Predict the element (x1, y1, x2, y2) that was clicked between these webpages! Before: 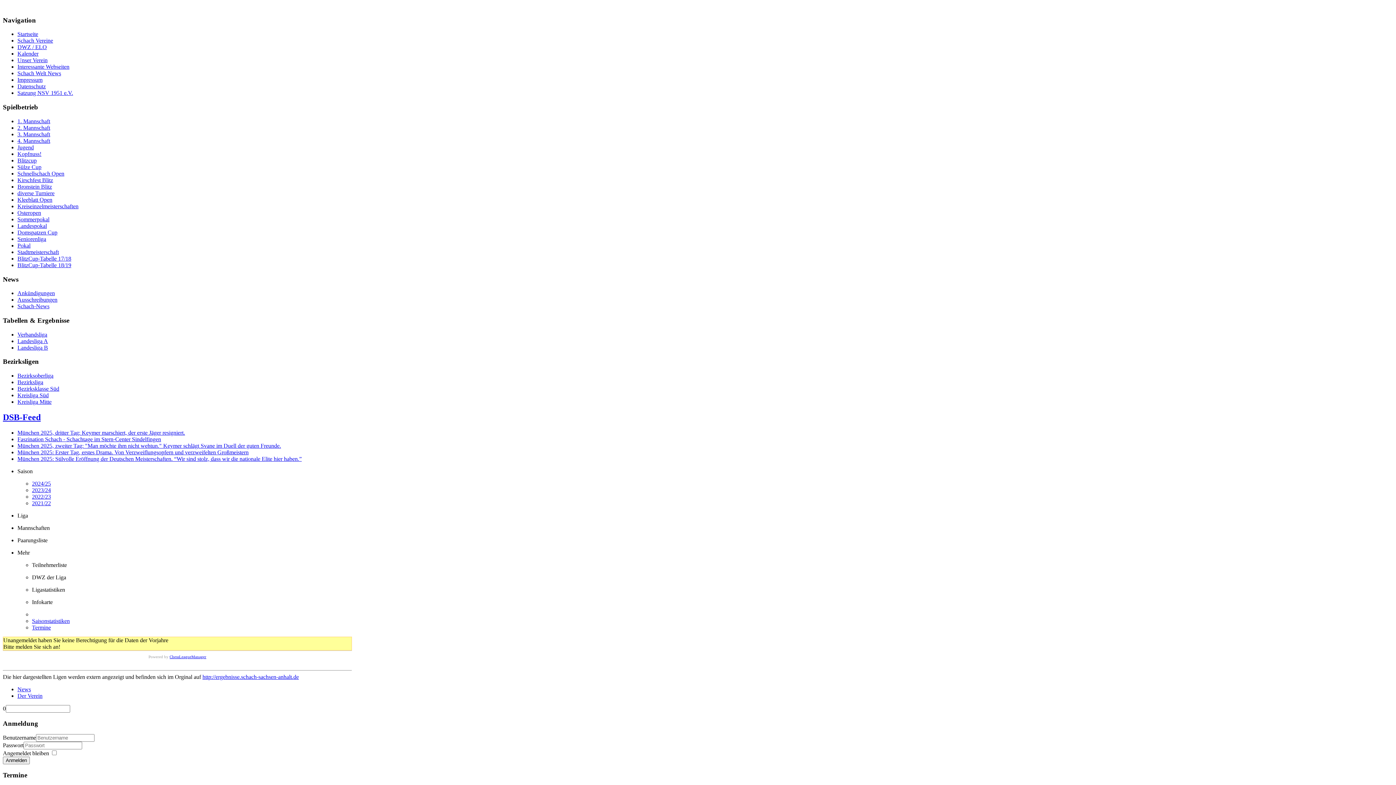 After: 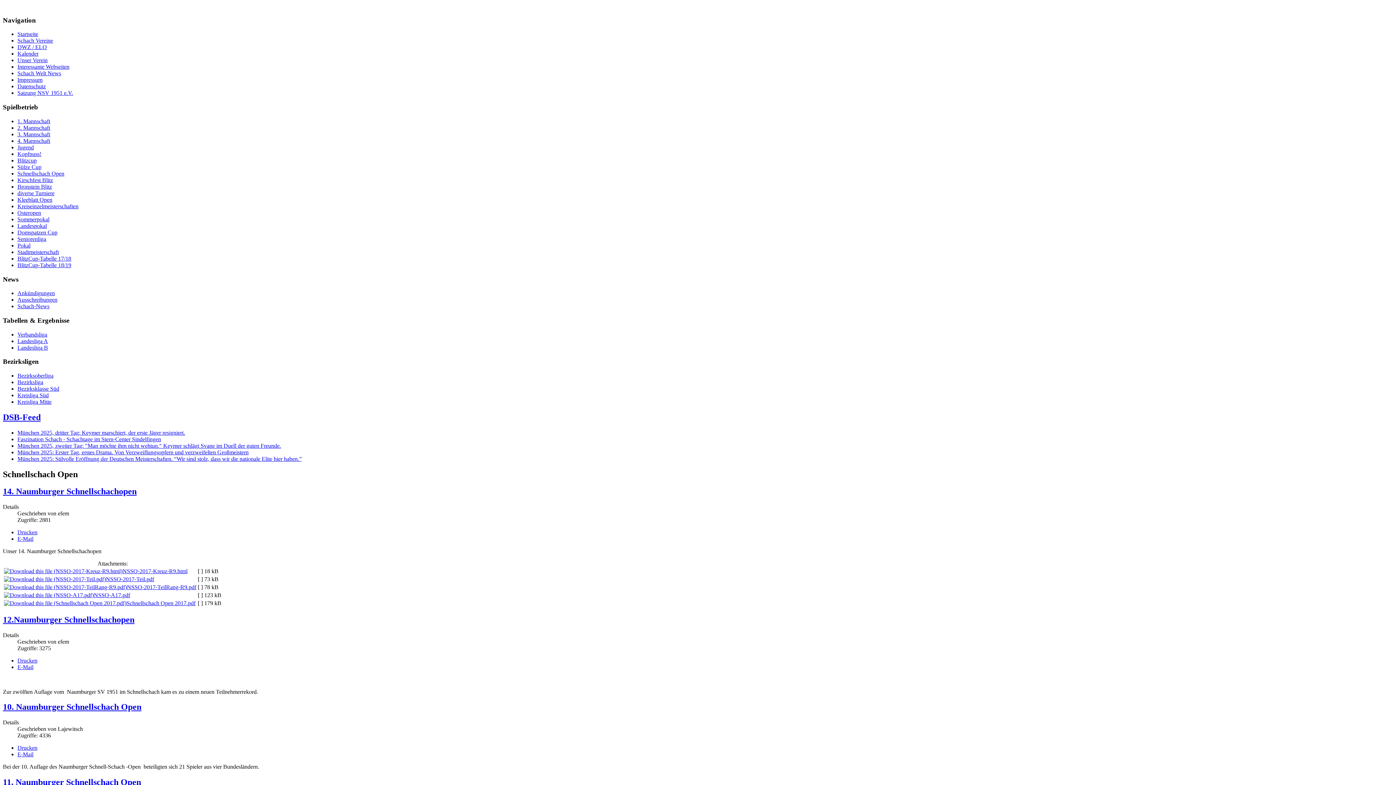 Action: label: Schnellschach Open bbox: (17, 170, 64, 176)